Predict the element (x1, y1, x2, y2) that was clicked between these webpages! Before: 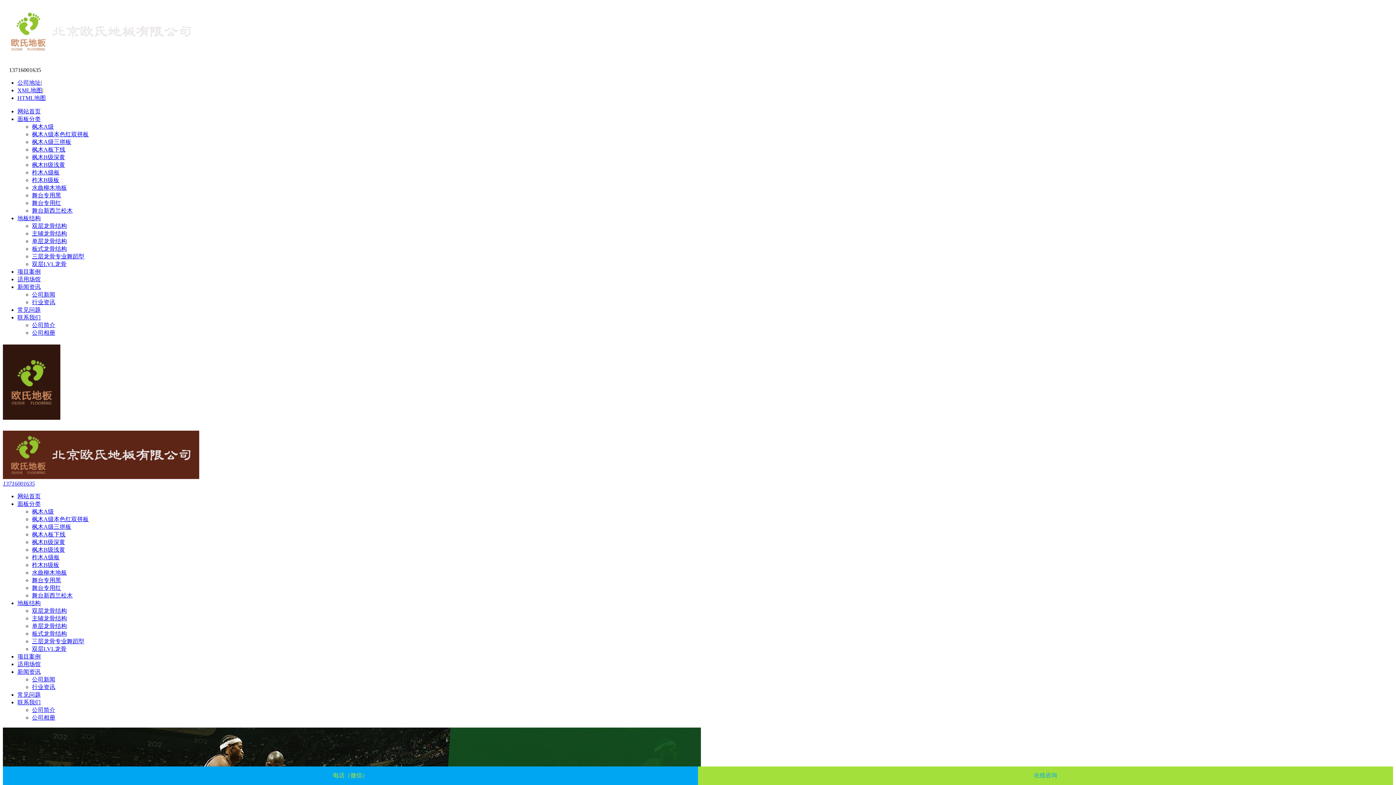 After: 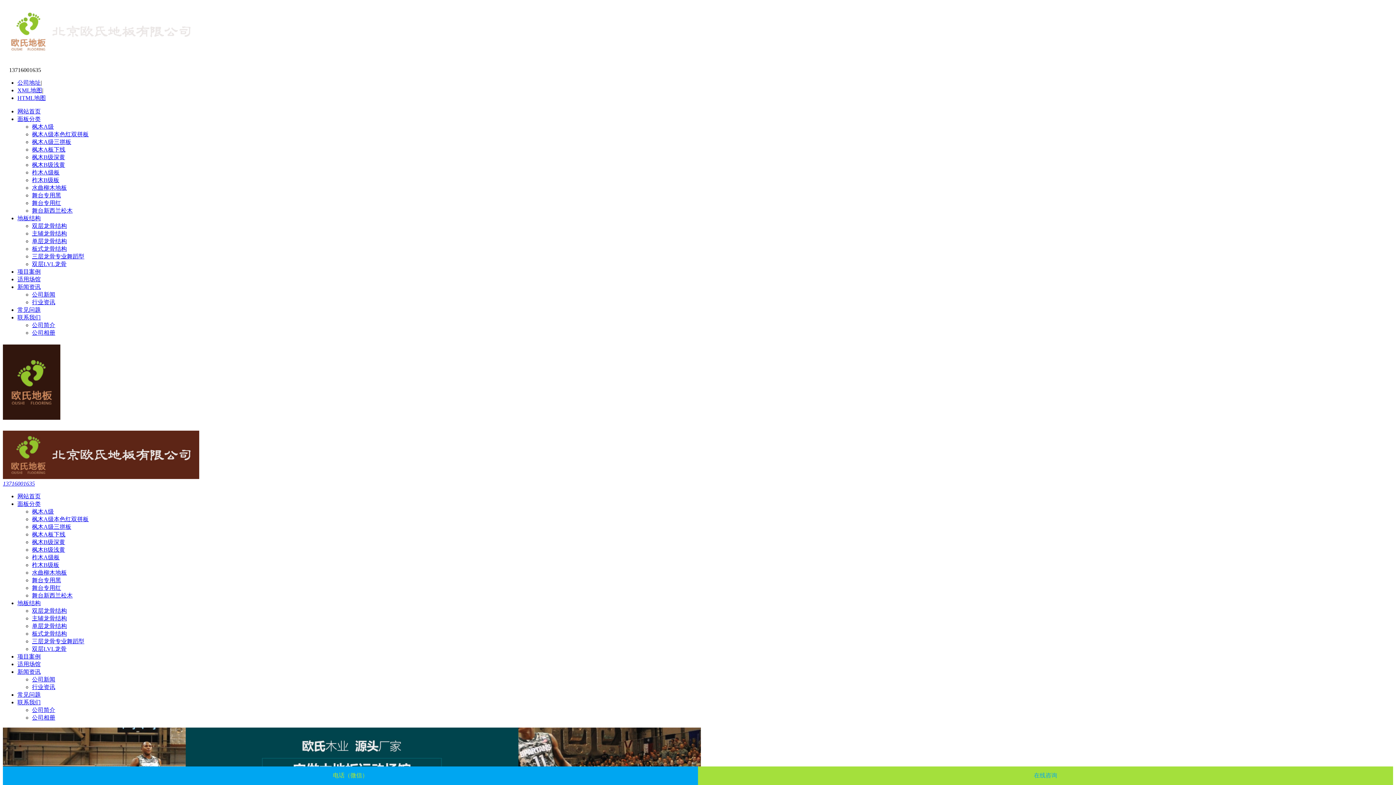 Action: bbox: (32, 646, 66, 652) label: 双层LVL龙骨